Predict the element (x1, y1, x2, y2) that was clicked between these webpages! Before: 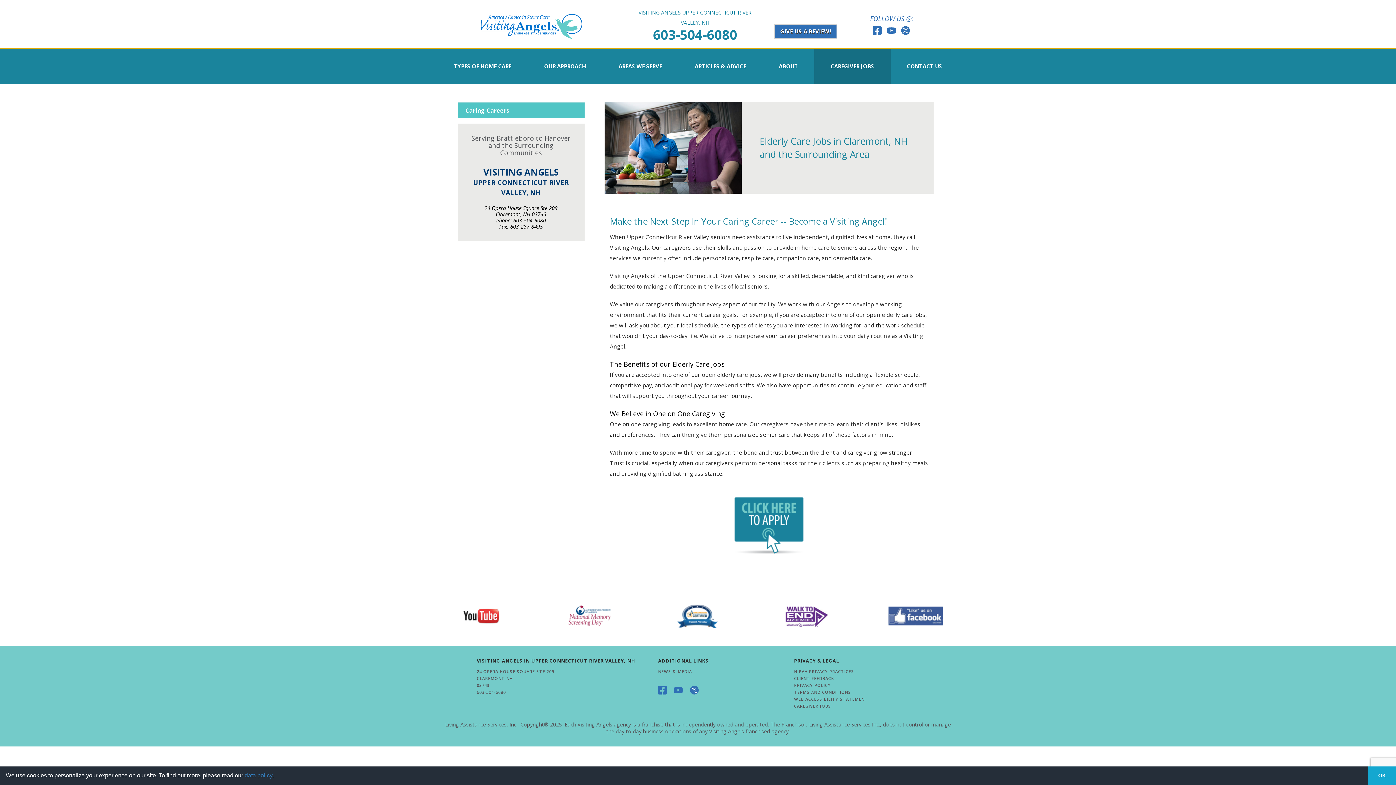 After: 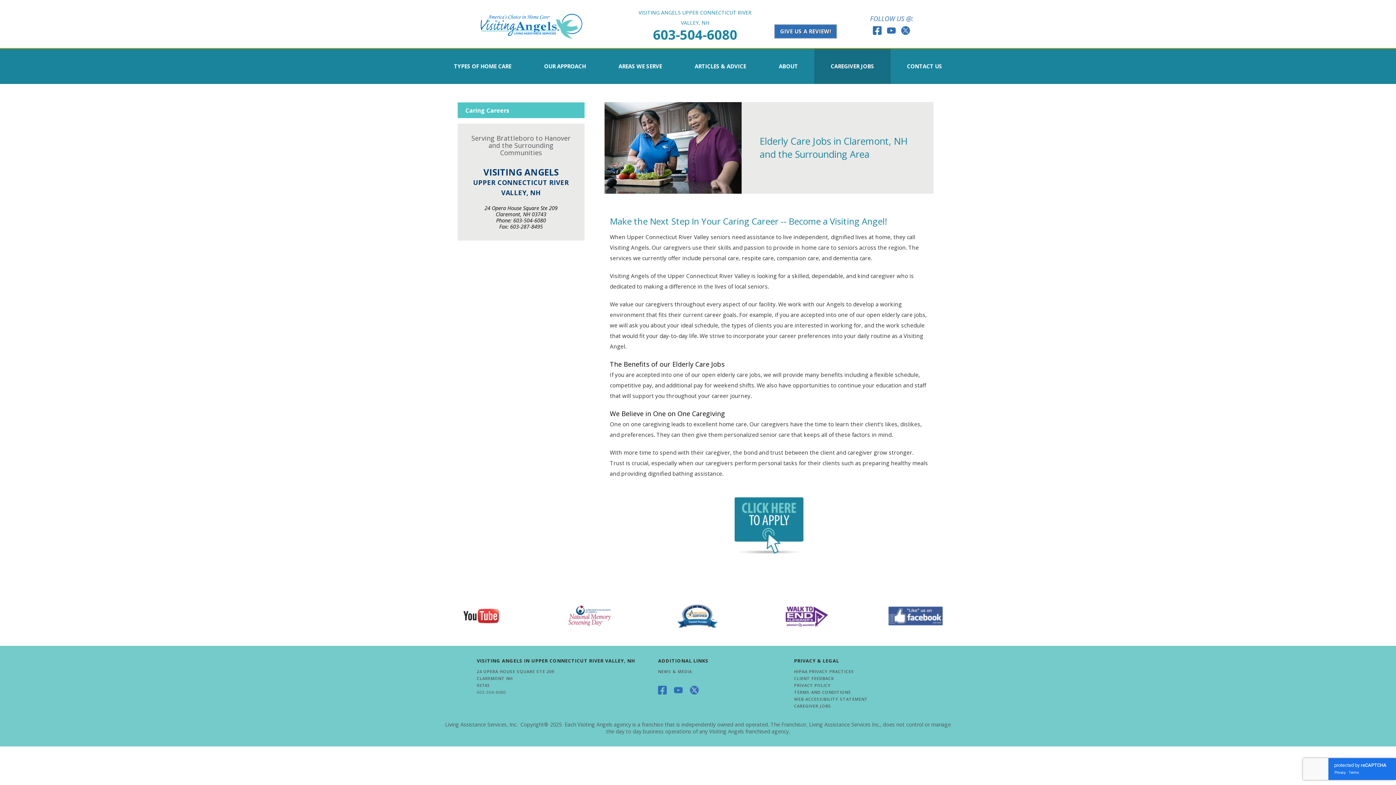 Action: bbox: (1368, 766, 1396, 785) label: dismiss cookie message